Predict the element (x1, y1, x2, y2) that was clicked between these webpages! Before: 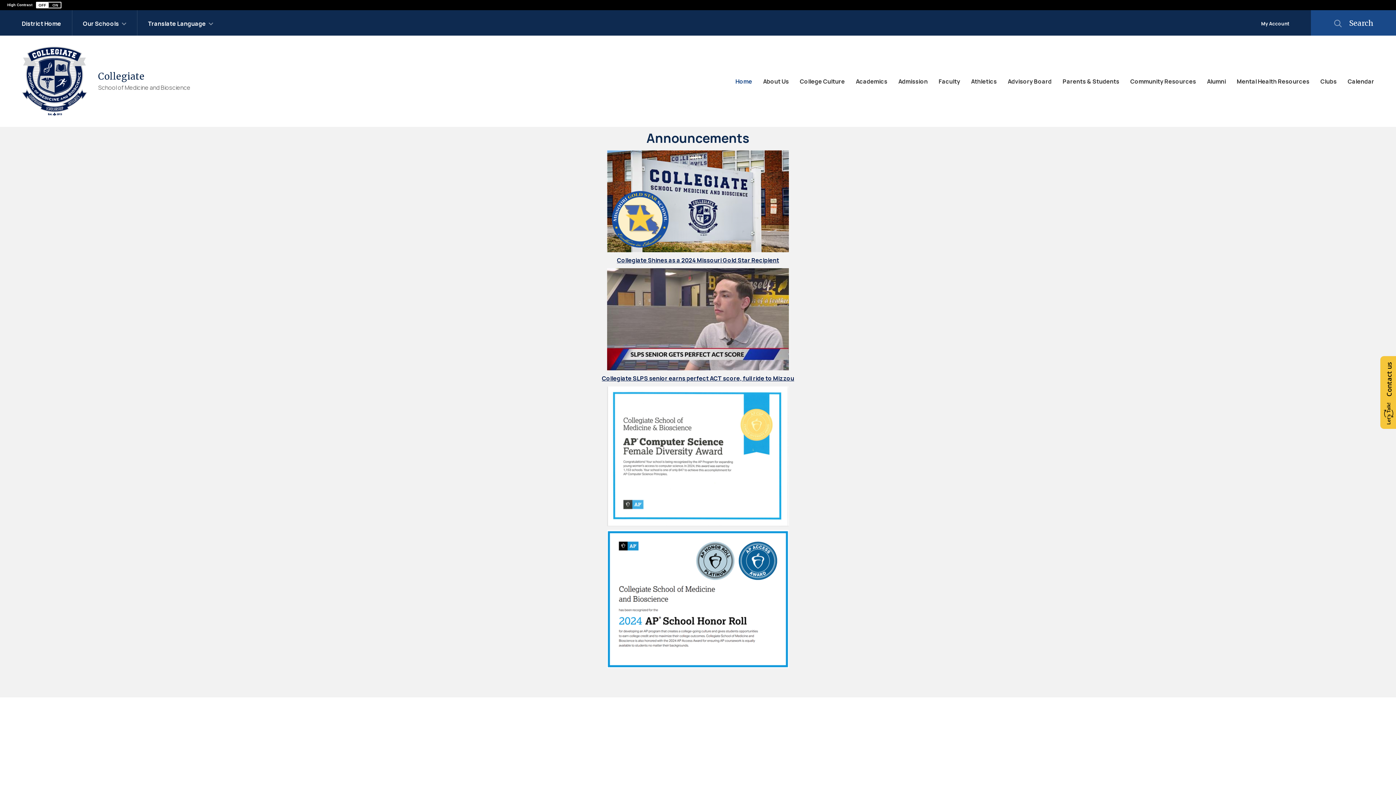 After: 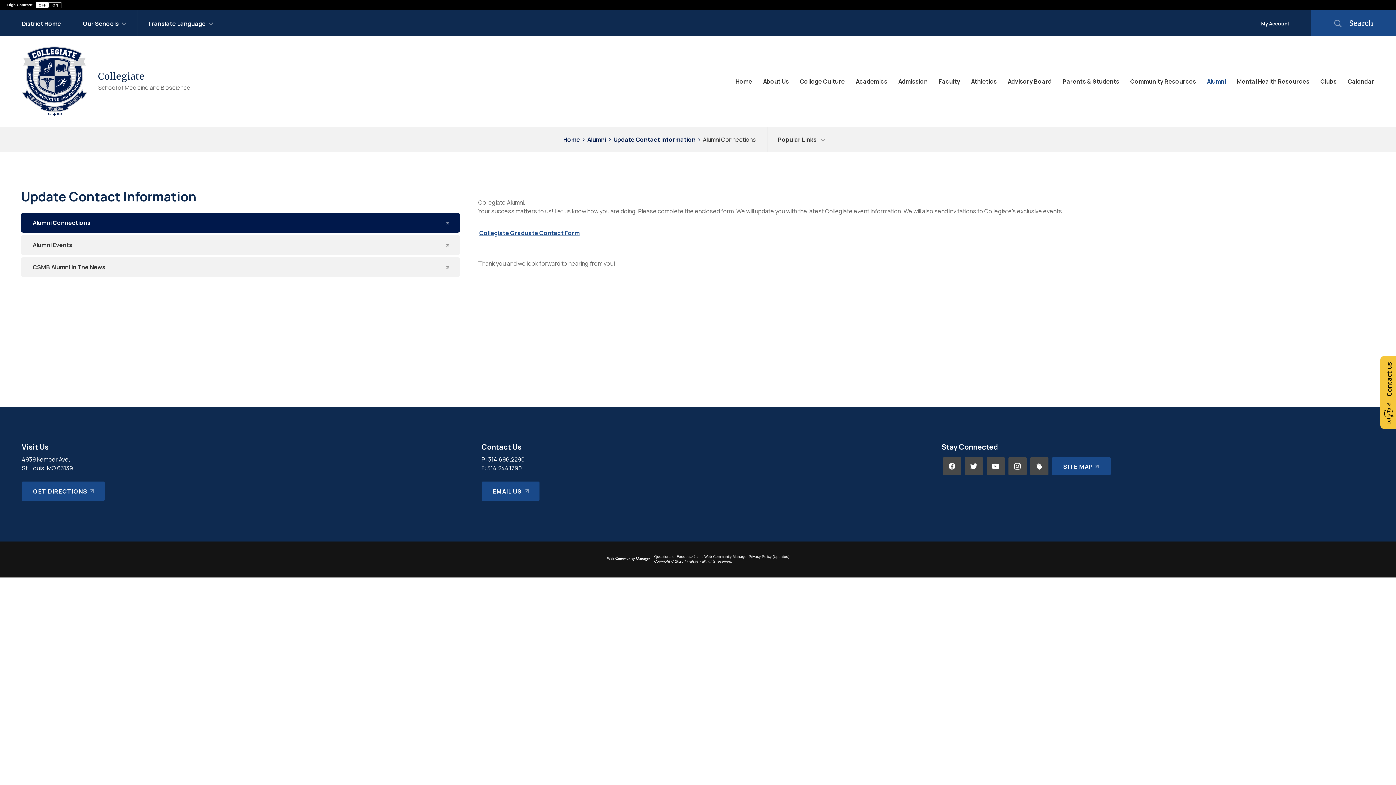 Action: label: Alumni bbox: (1201, 69, 1231, 92)